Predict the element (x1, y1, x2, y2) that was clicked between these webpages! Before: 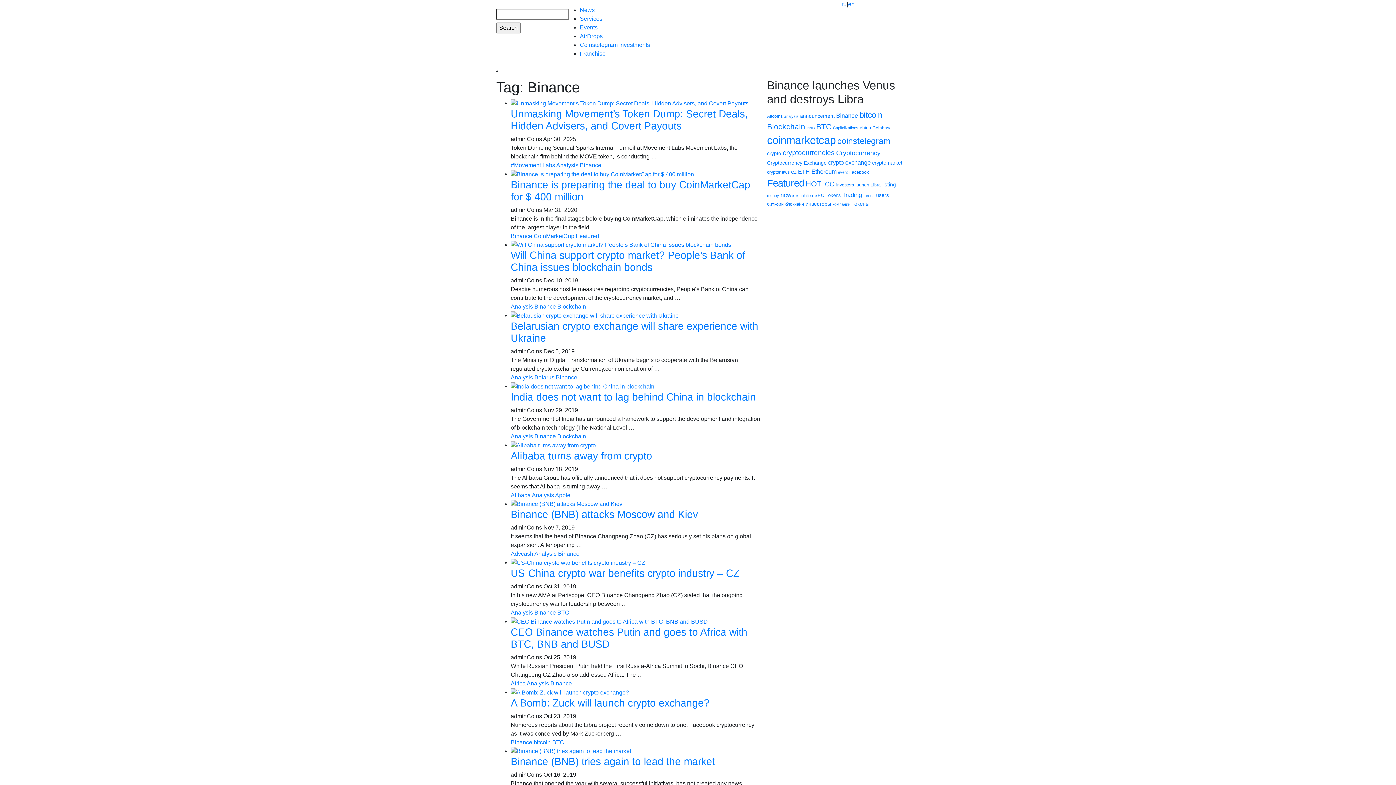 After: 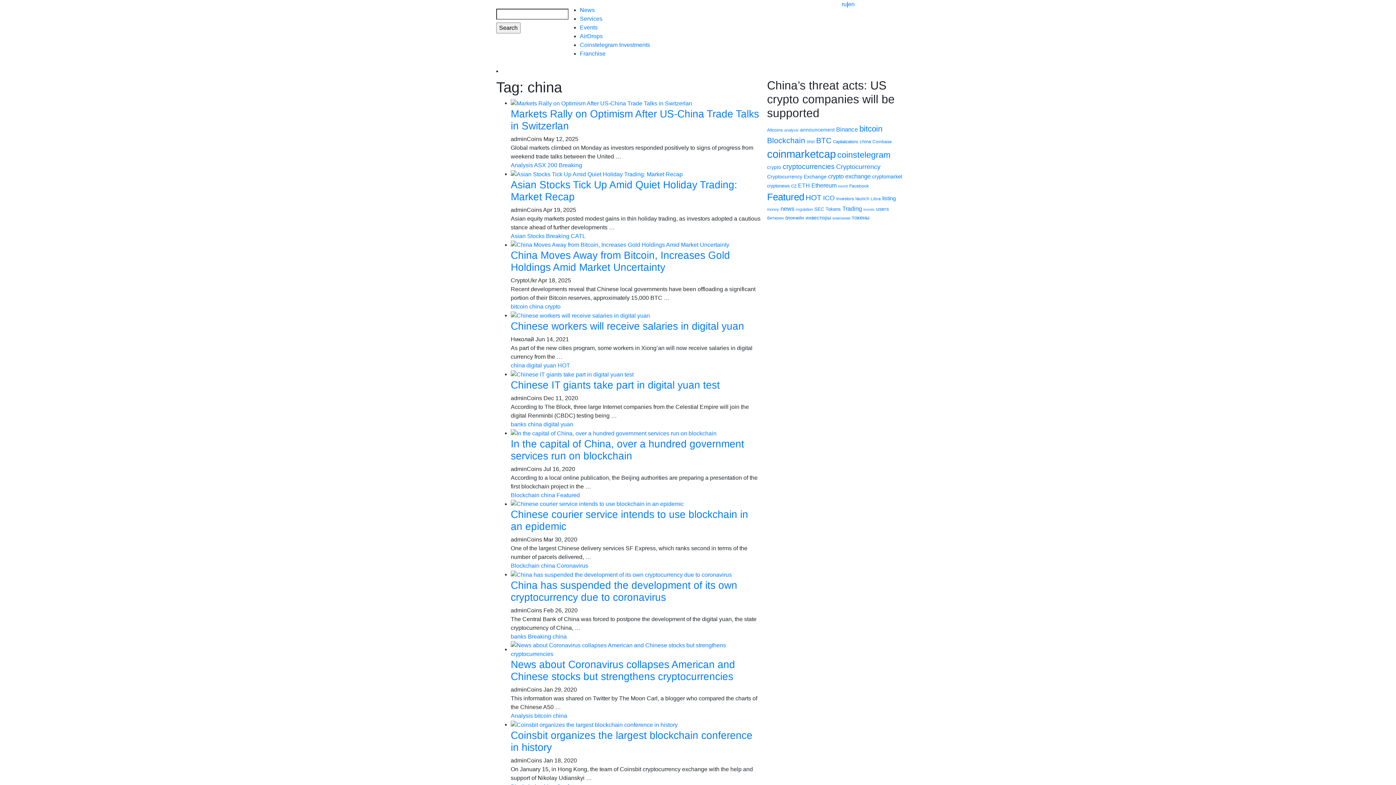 Action: label: china (120 items) bbox: (860, 125, 871, 130)